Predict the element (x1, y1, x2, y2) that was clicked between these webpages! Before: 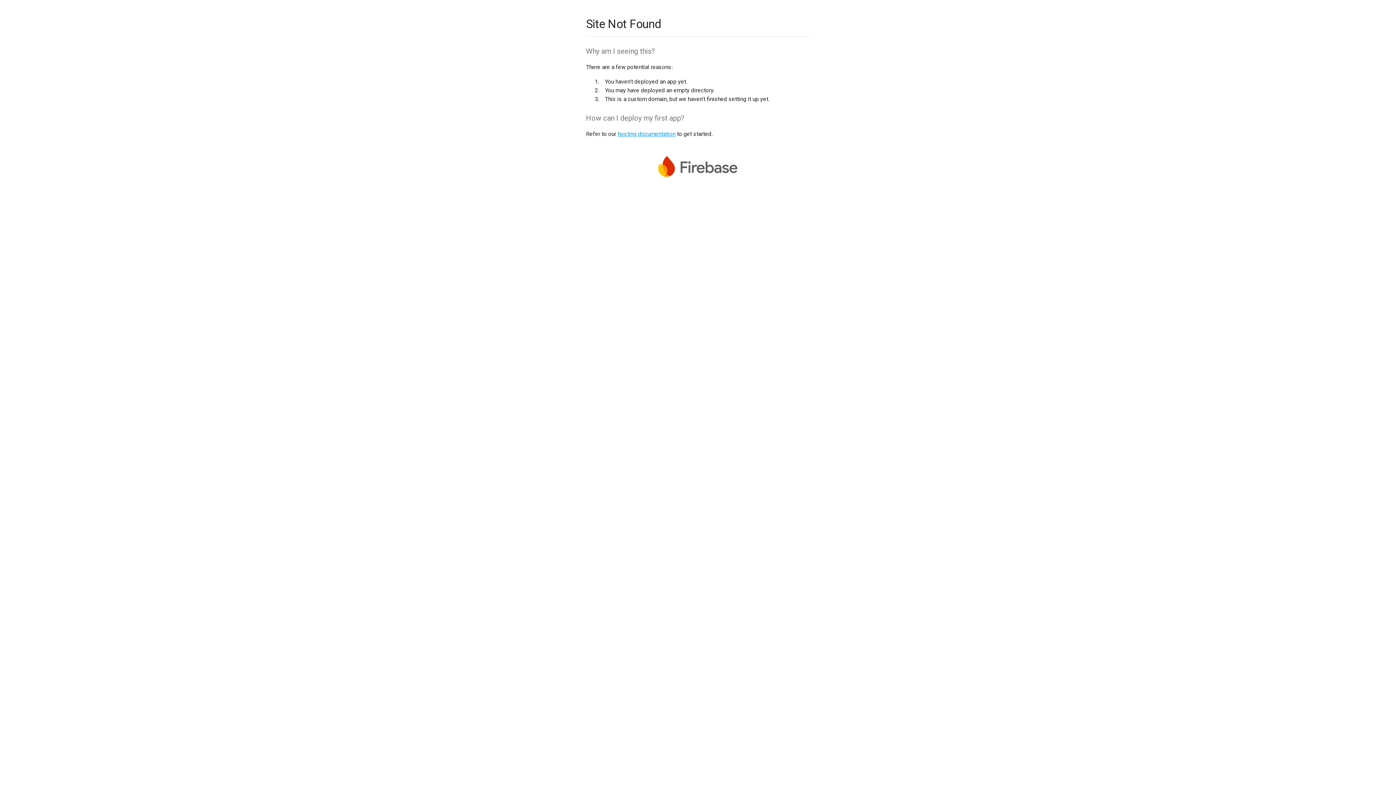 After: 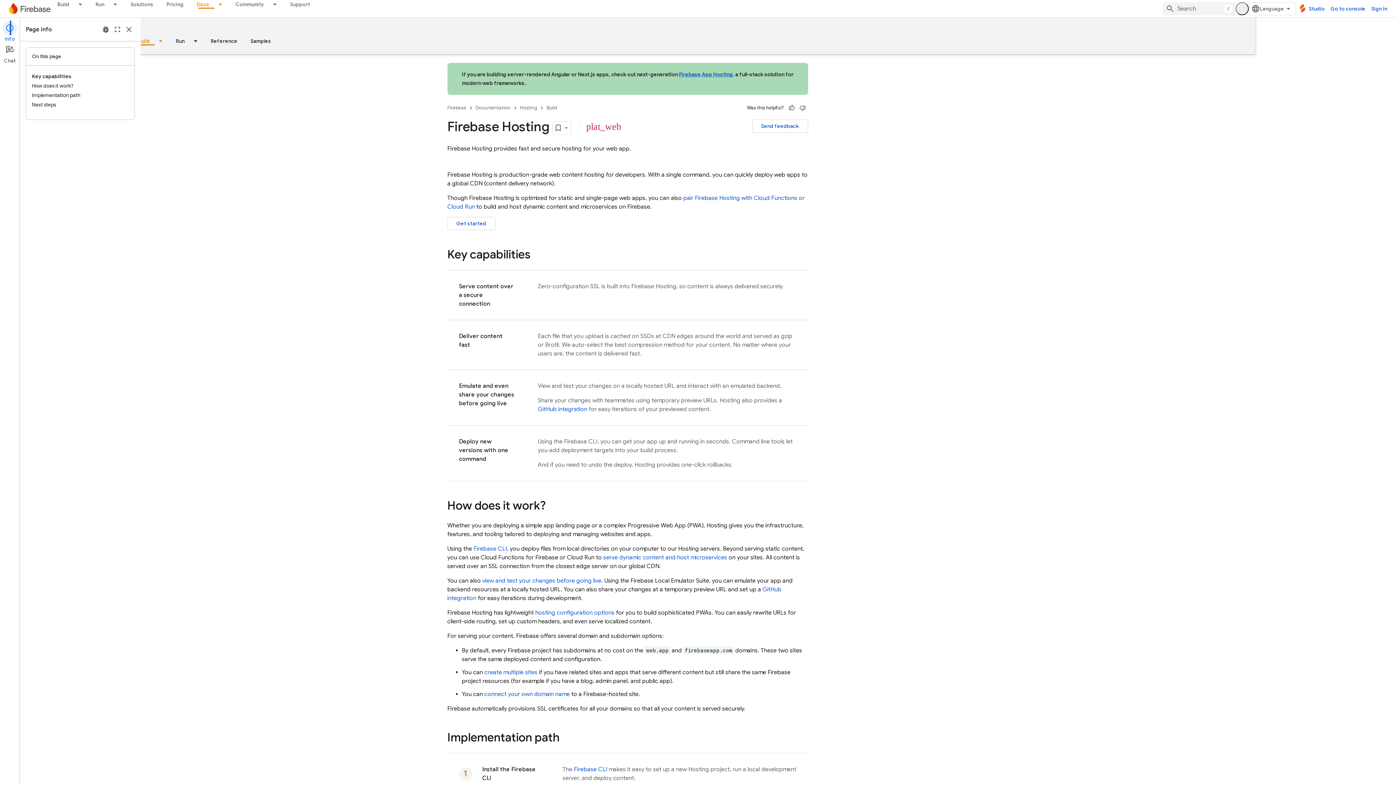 Action: label: hosting documentation bbox: (617, 130, 675, 137)